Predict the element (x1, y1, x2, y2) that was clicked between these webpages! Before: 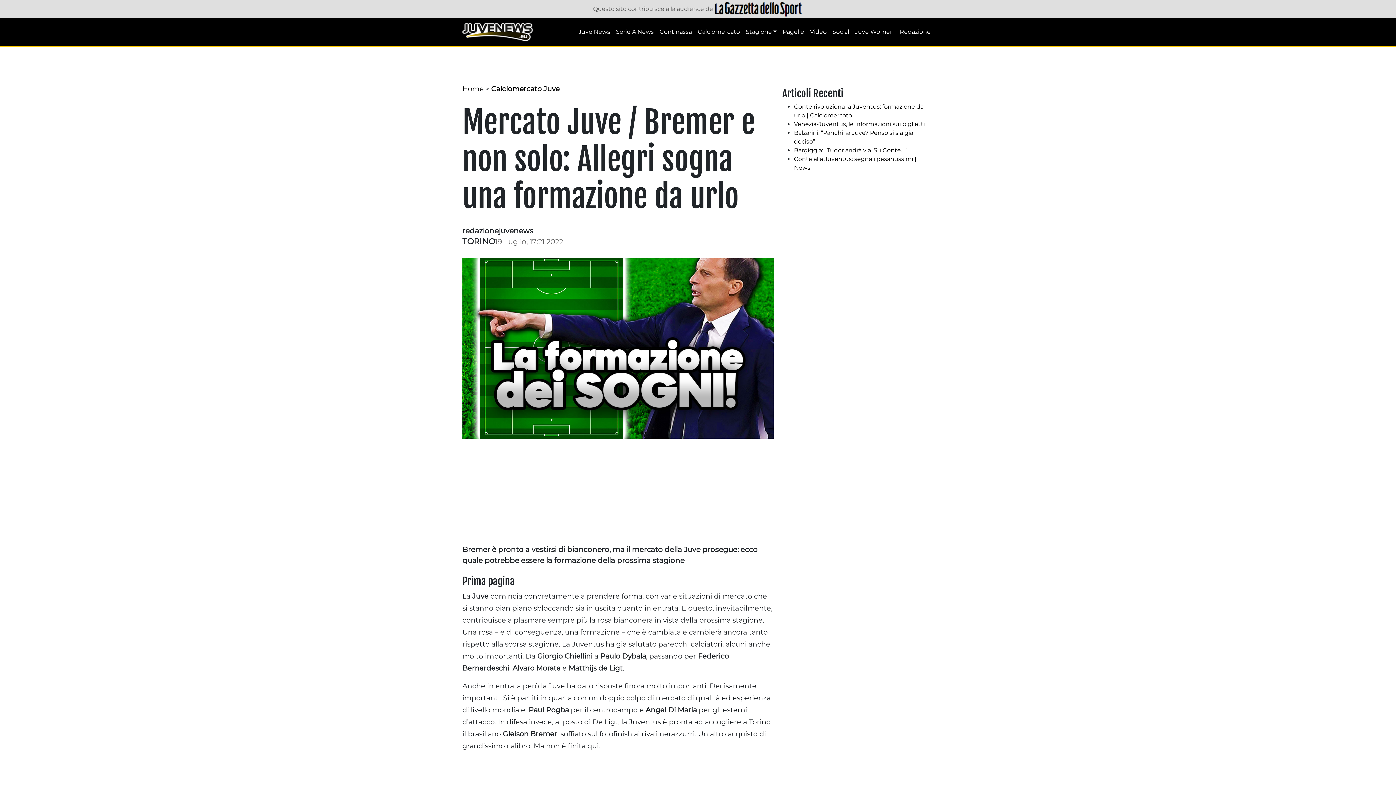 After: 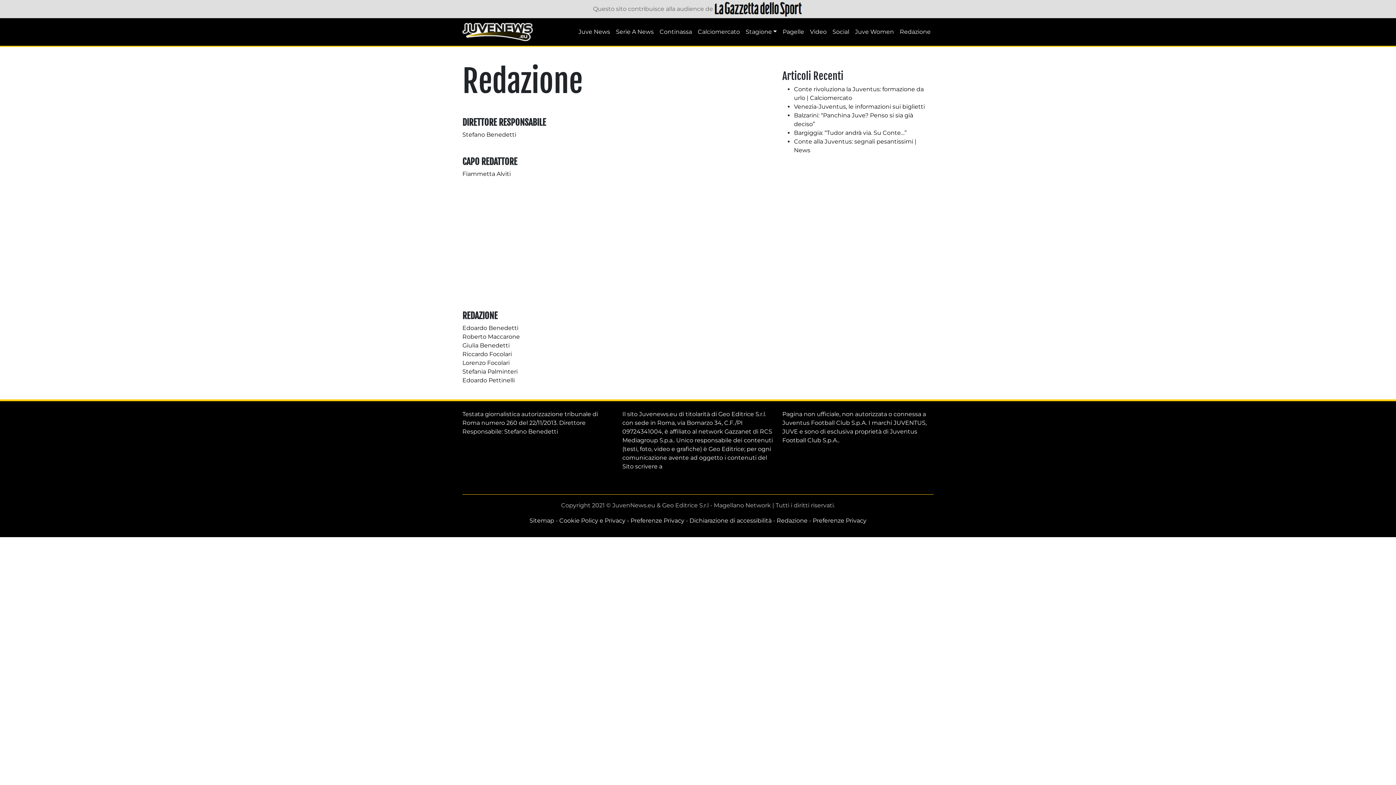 Action: bbox: (897, 24, 933, 39) label: Redazione